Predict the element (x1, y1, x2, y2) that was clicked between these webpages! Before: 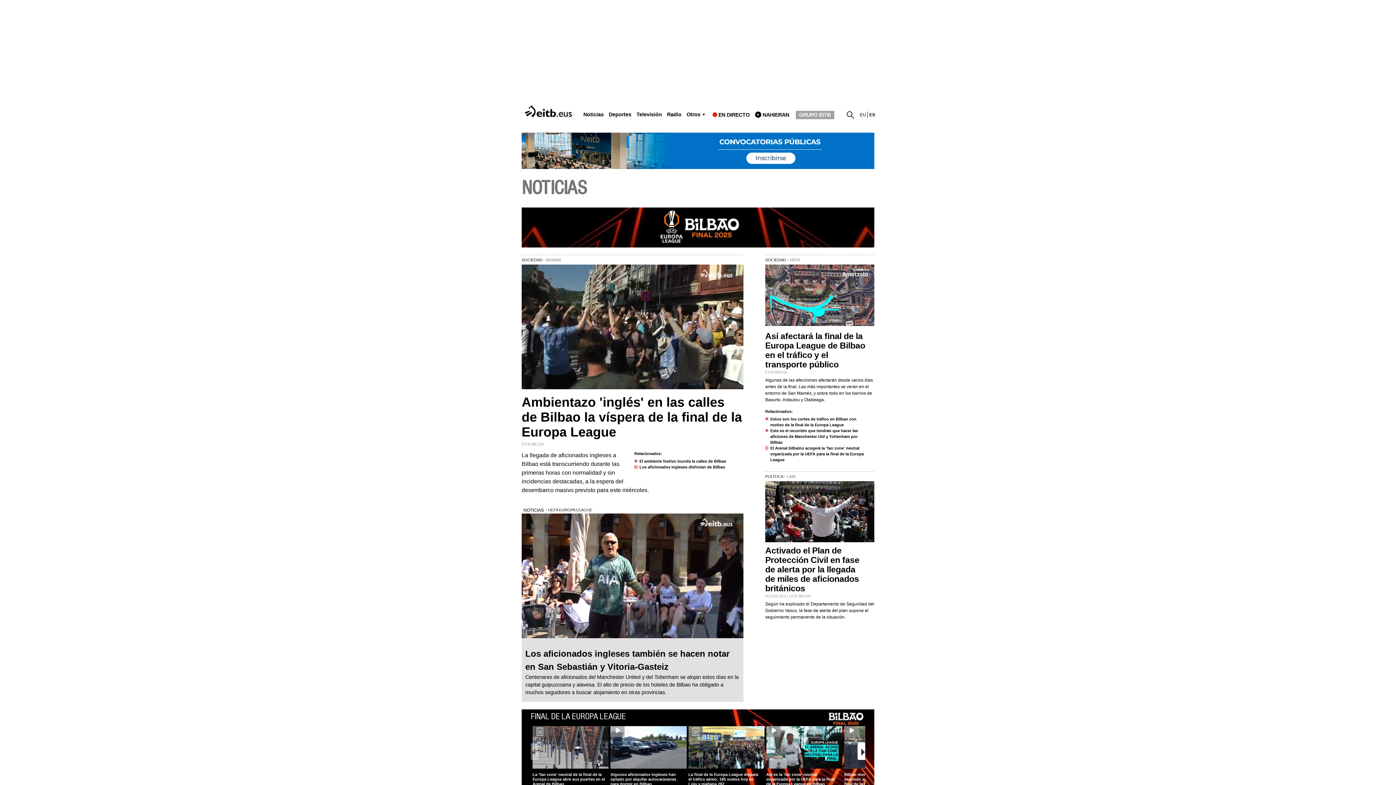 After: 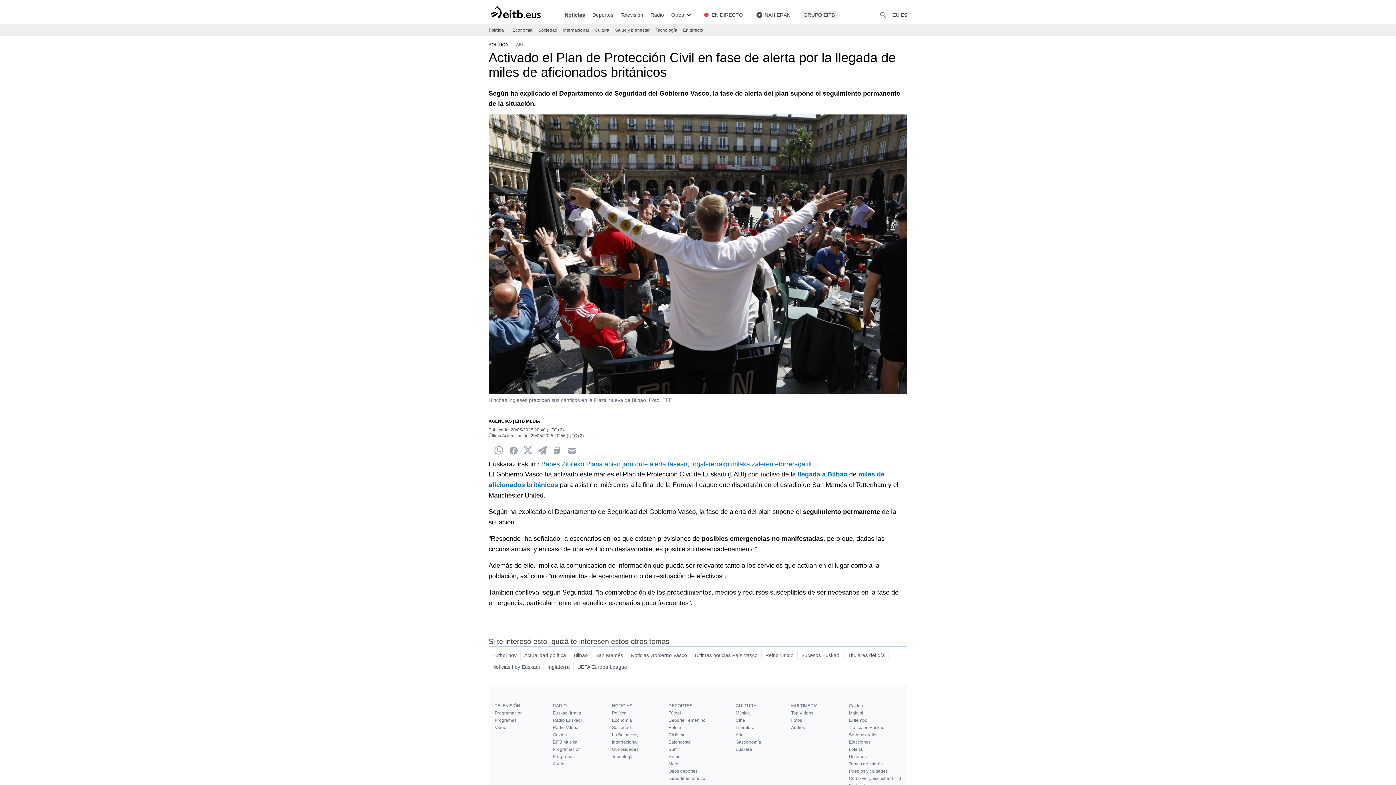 Action: bbox: (765, 481, 874, 542)